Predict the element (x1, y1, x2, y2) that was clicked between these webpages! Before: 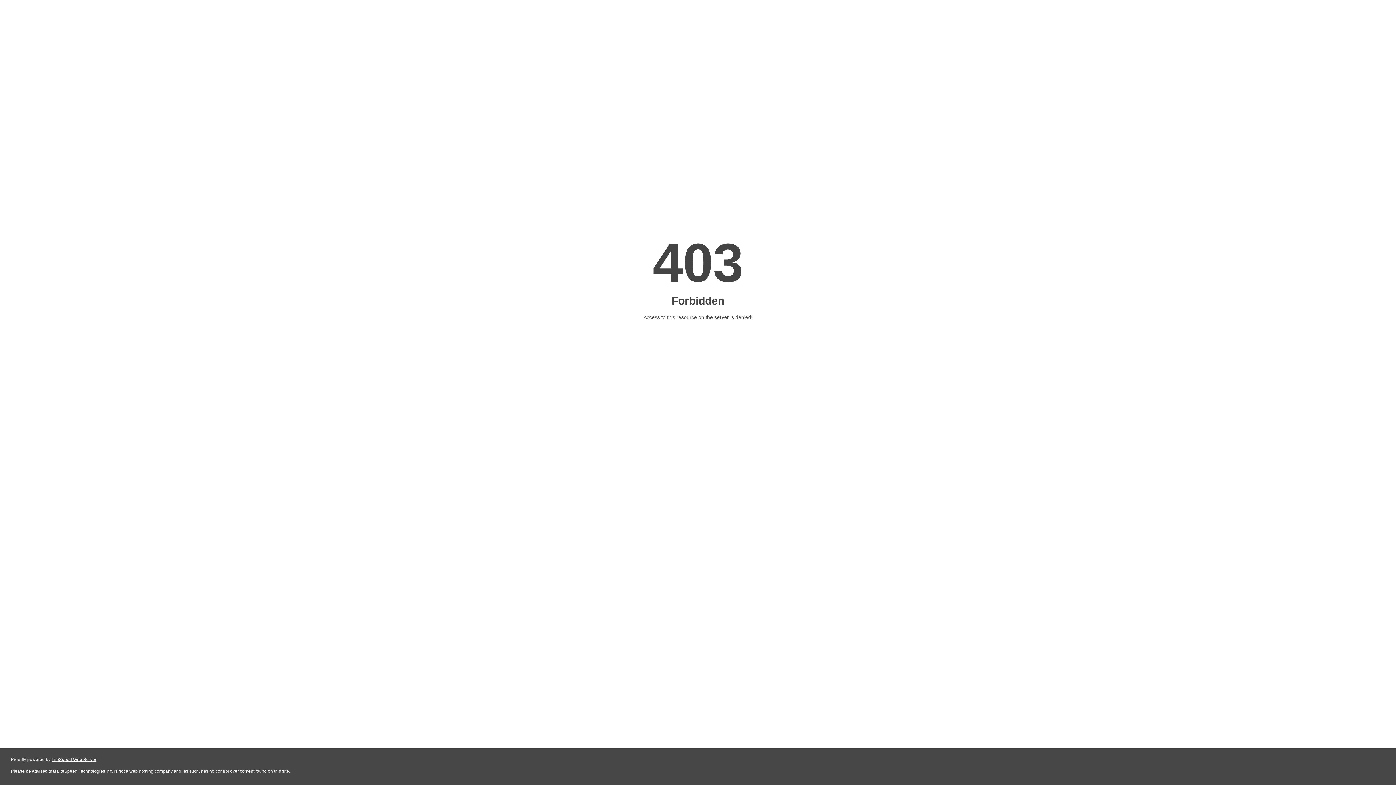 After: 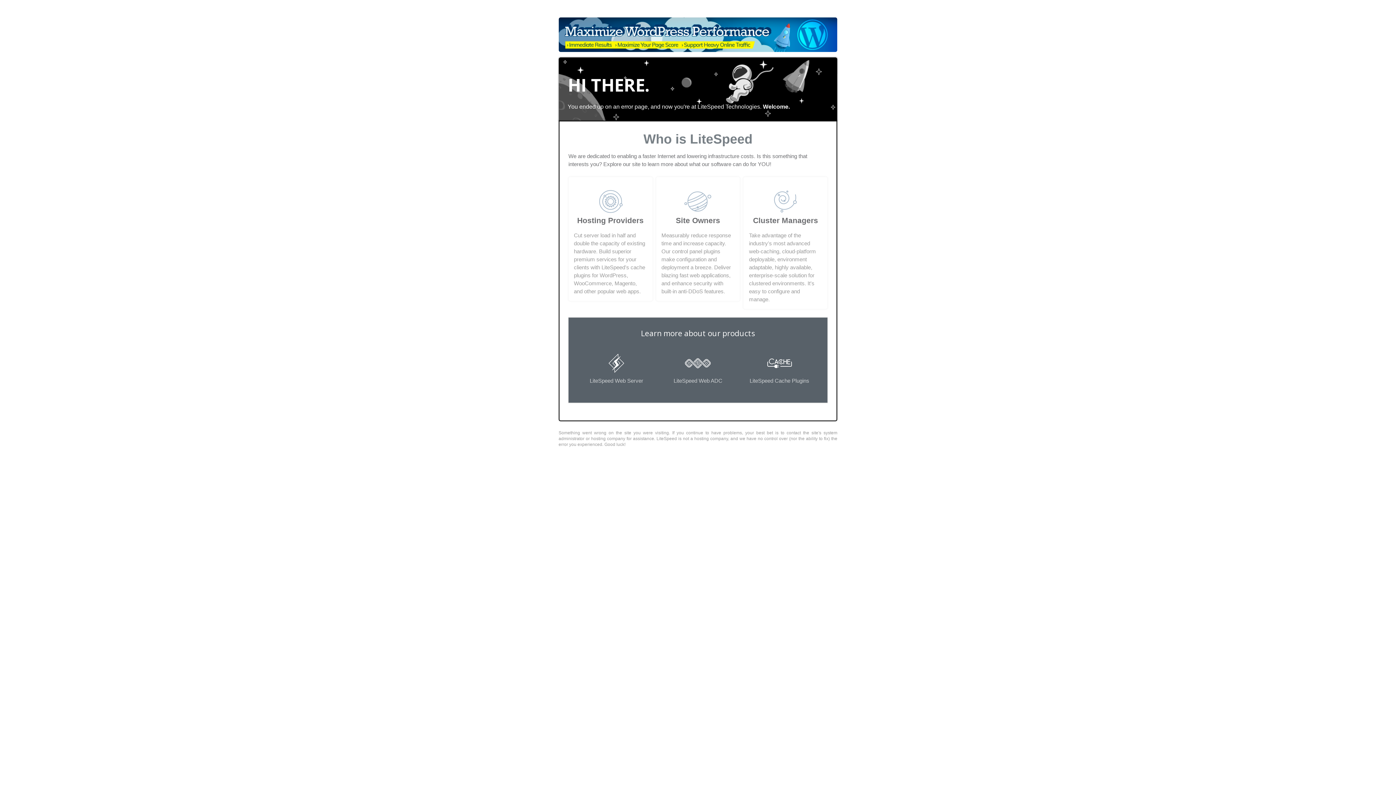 Action: label: LiteSpeed Web Server bbox: (51, 757, 96, 762)